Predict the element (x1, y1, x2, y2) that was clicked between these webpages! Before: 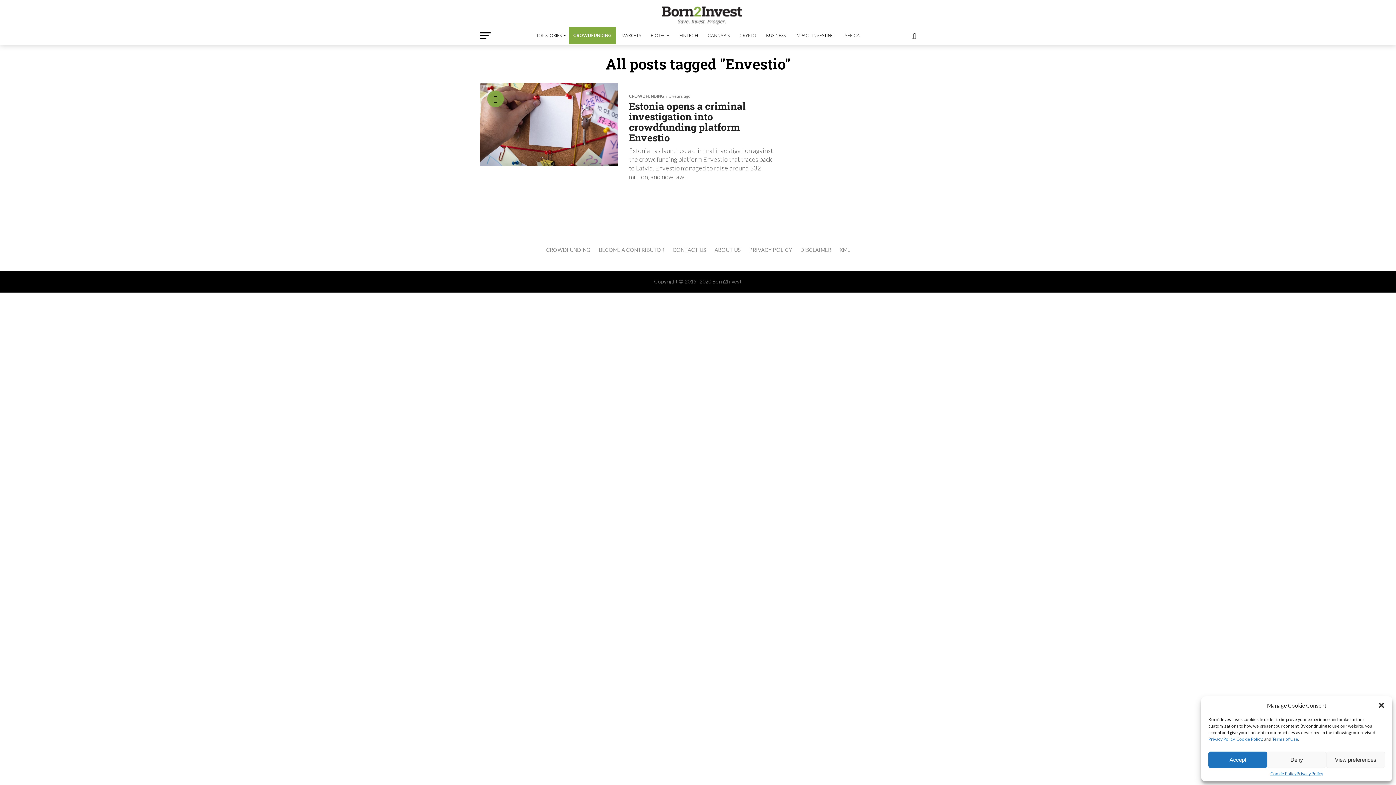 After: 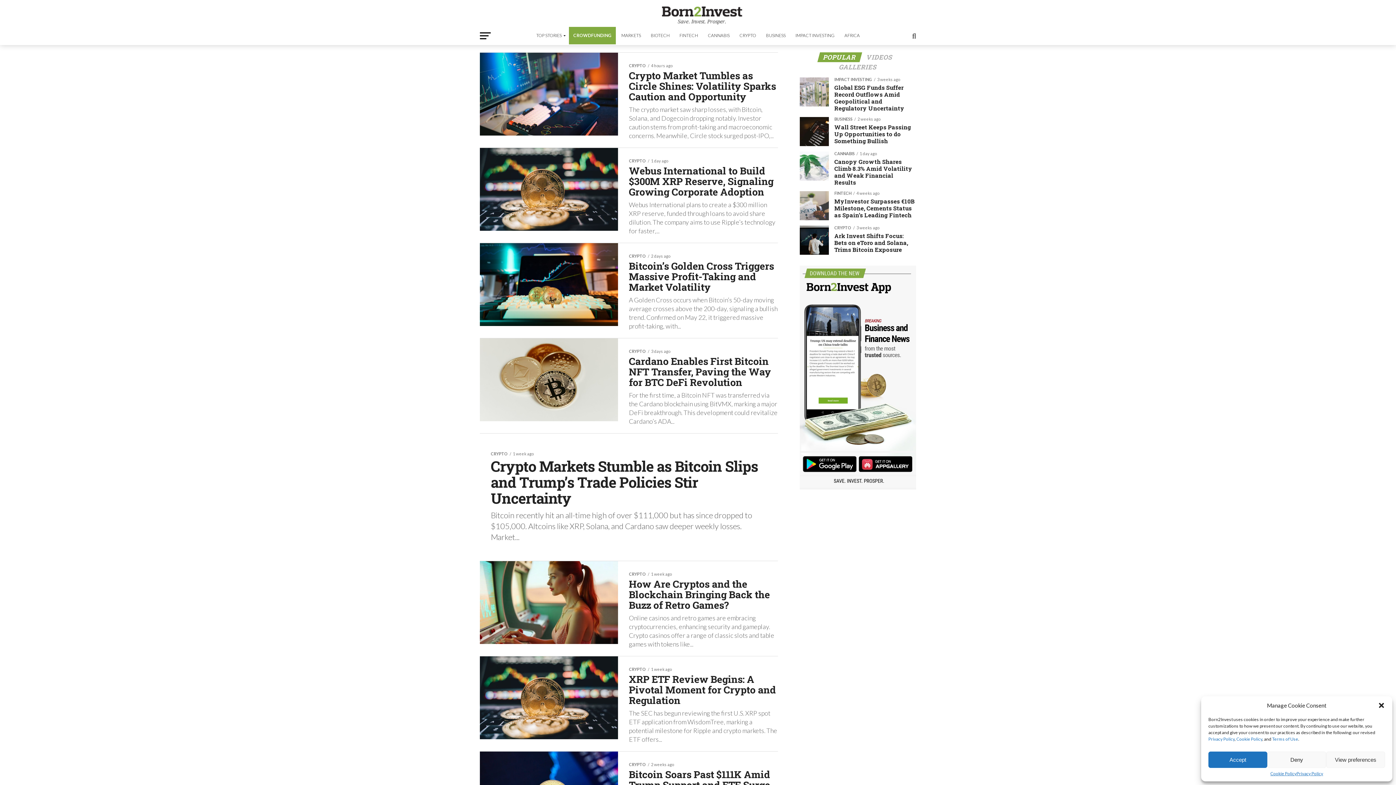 Action: label: CRYPTO bbox: (735, 26, 760, 44)